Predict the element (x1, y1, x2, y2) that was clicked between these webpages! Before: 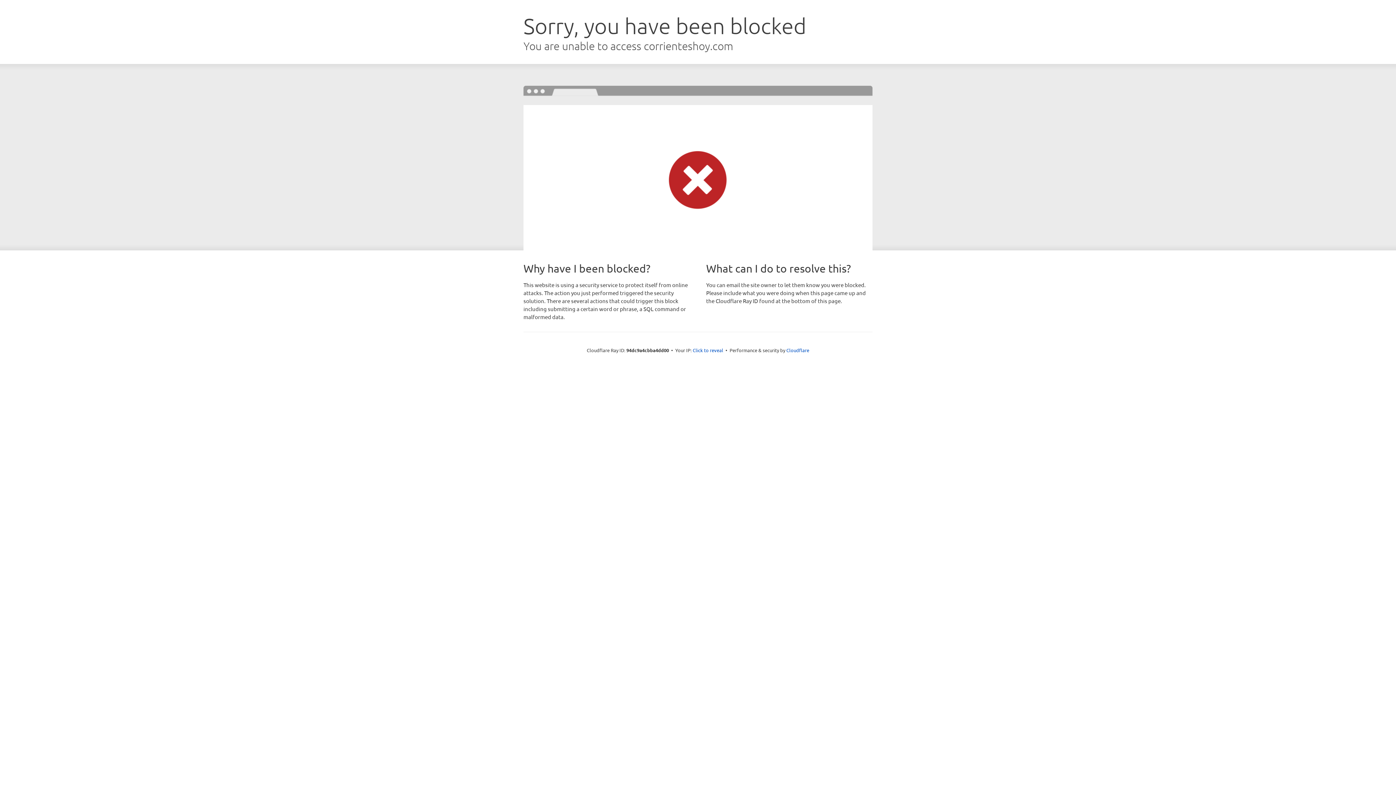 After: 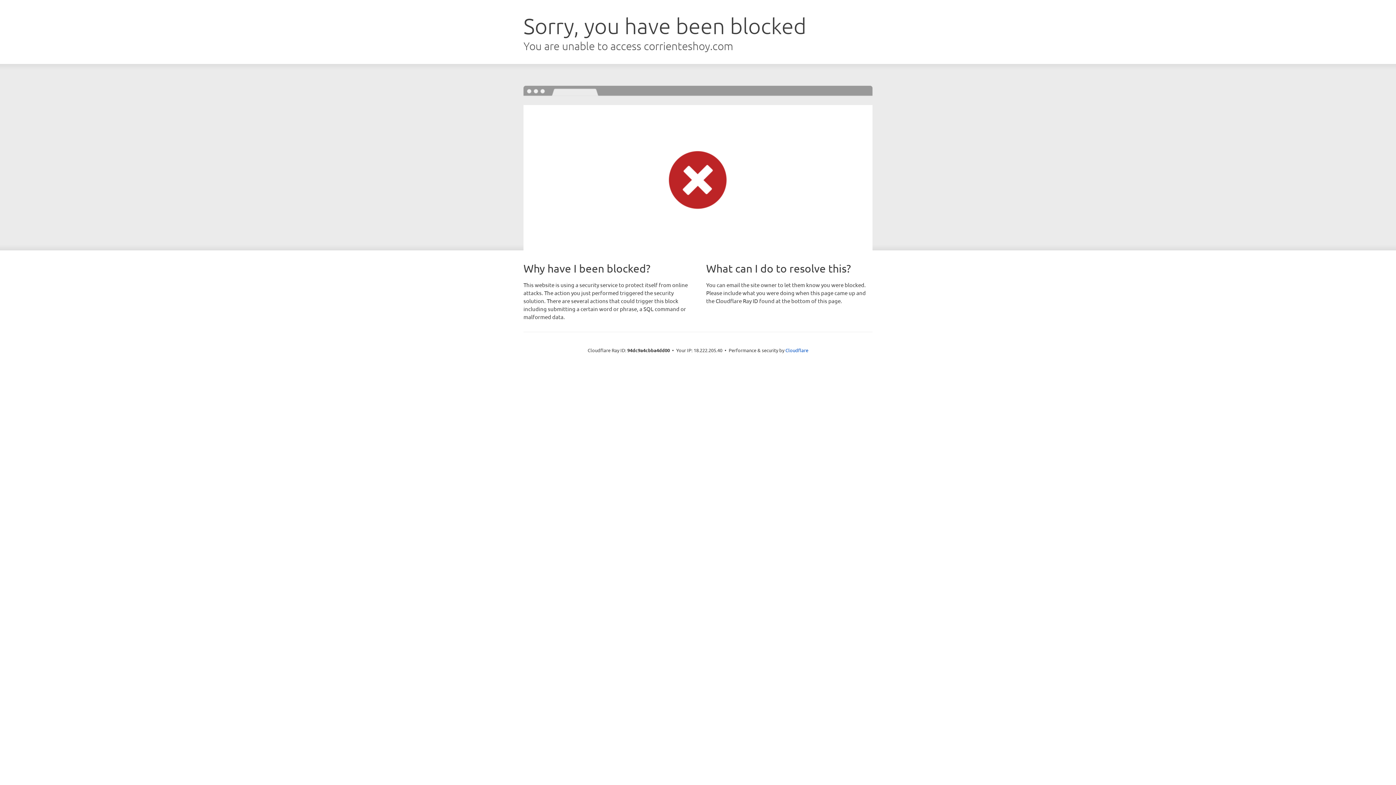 Action: label: Click to reveal bbox: (692, 346, 723, 353)